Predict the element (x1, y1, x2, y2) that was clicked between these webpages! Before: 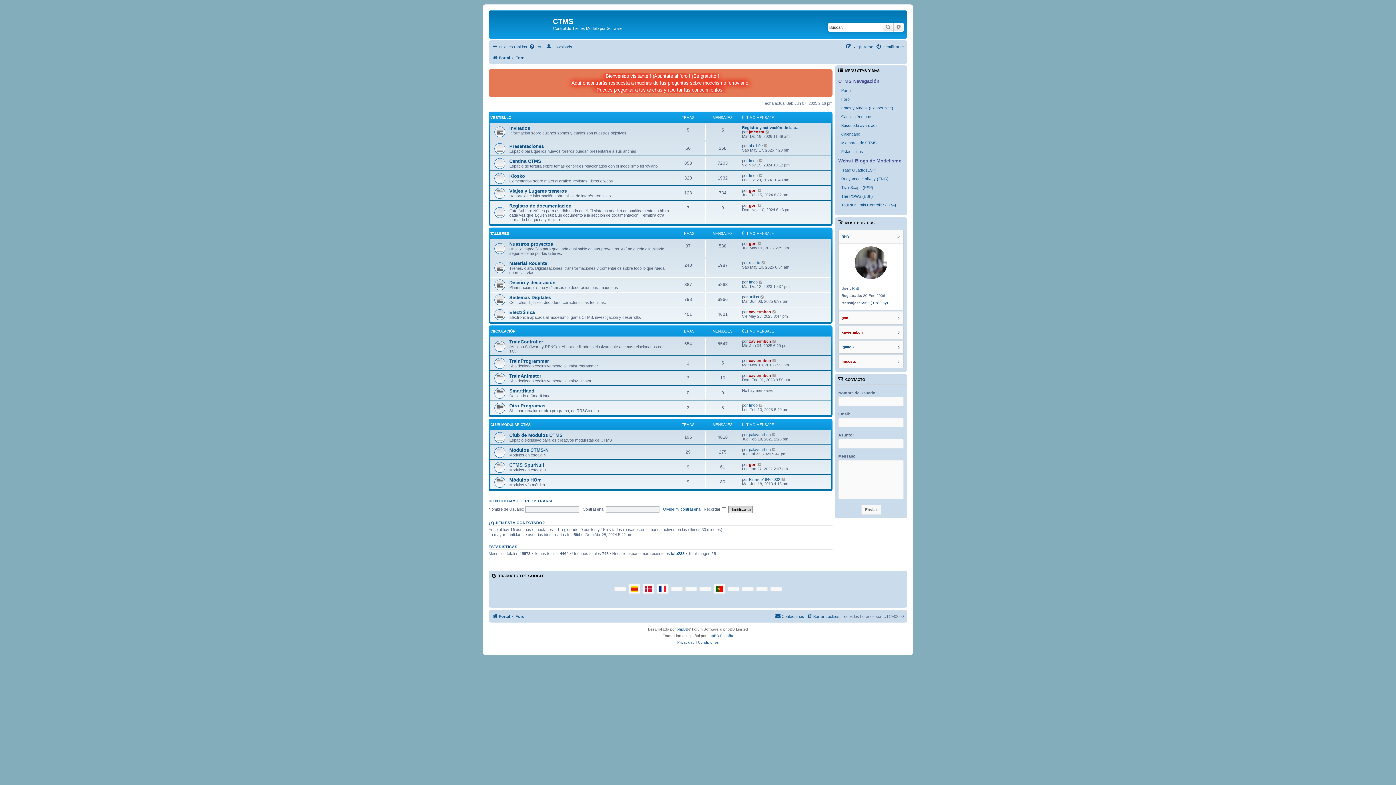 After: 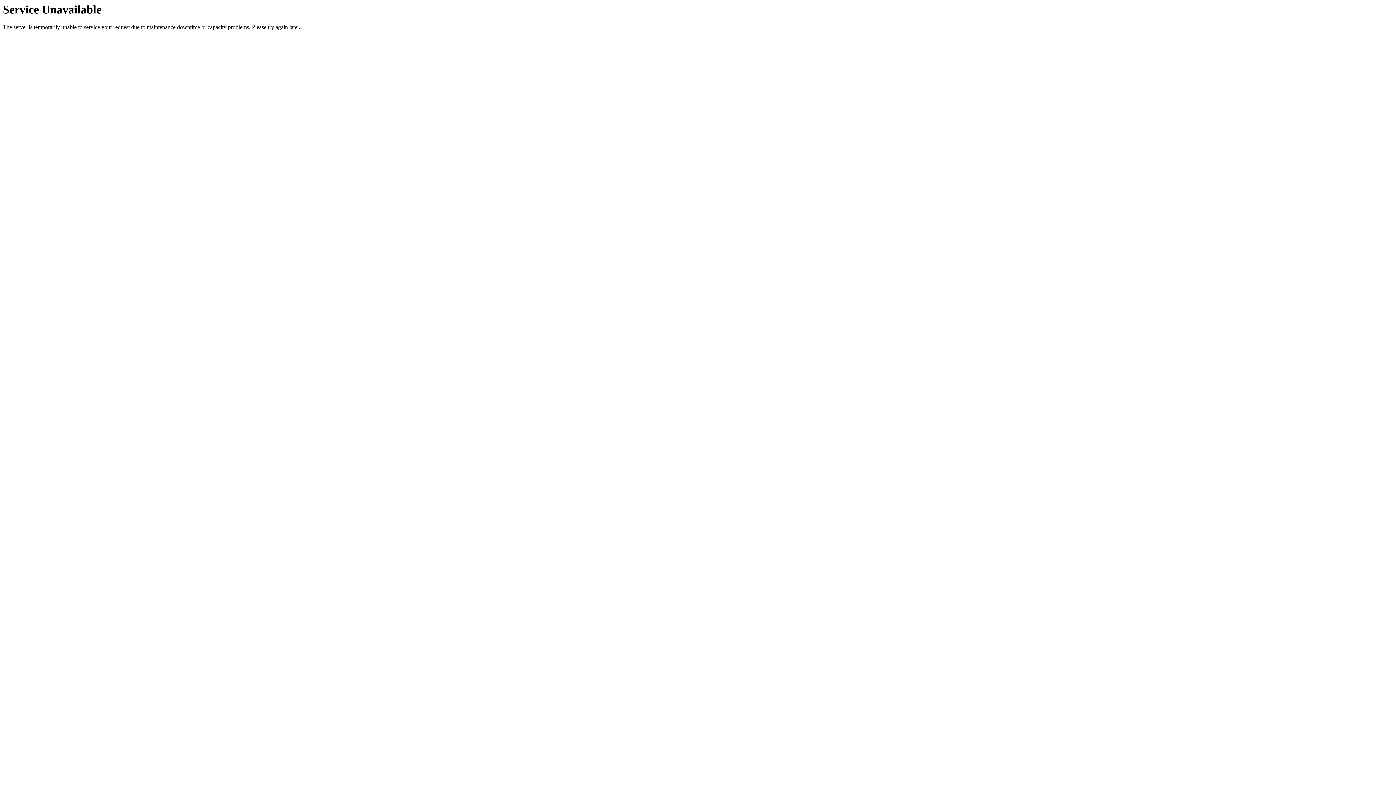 Action: label: 5556 (0.78/day) bbox: (861, 300, 888, 306)